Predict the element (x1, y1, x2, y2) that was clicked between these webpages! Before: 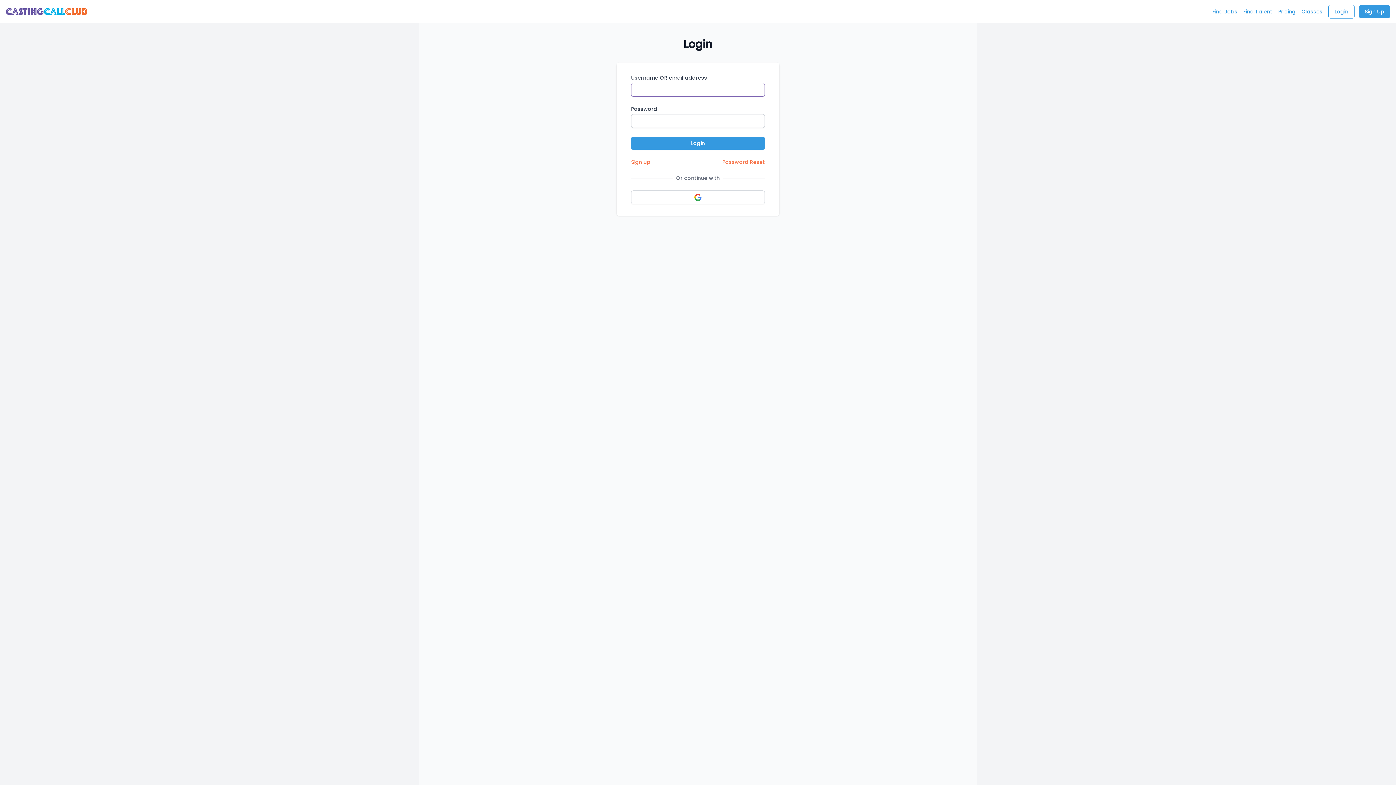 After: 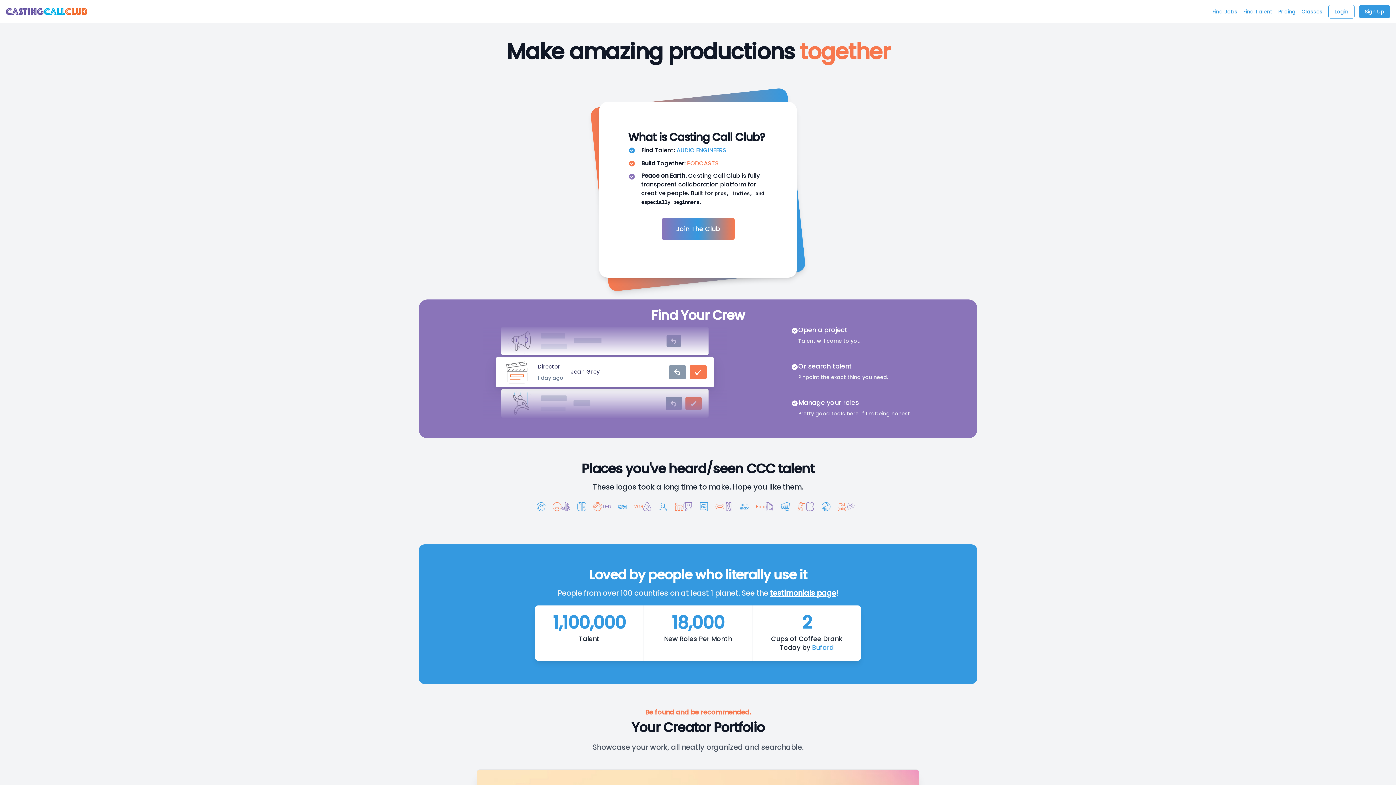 Action: bbox: (5, 5, 87, 17)